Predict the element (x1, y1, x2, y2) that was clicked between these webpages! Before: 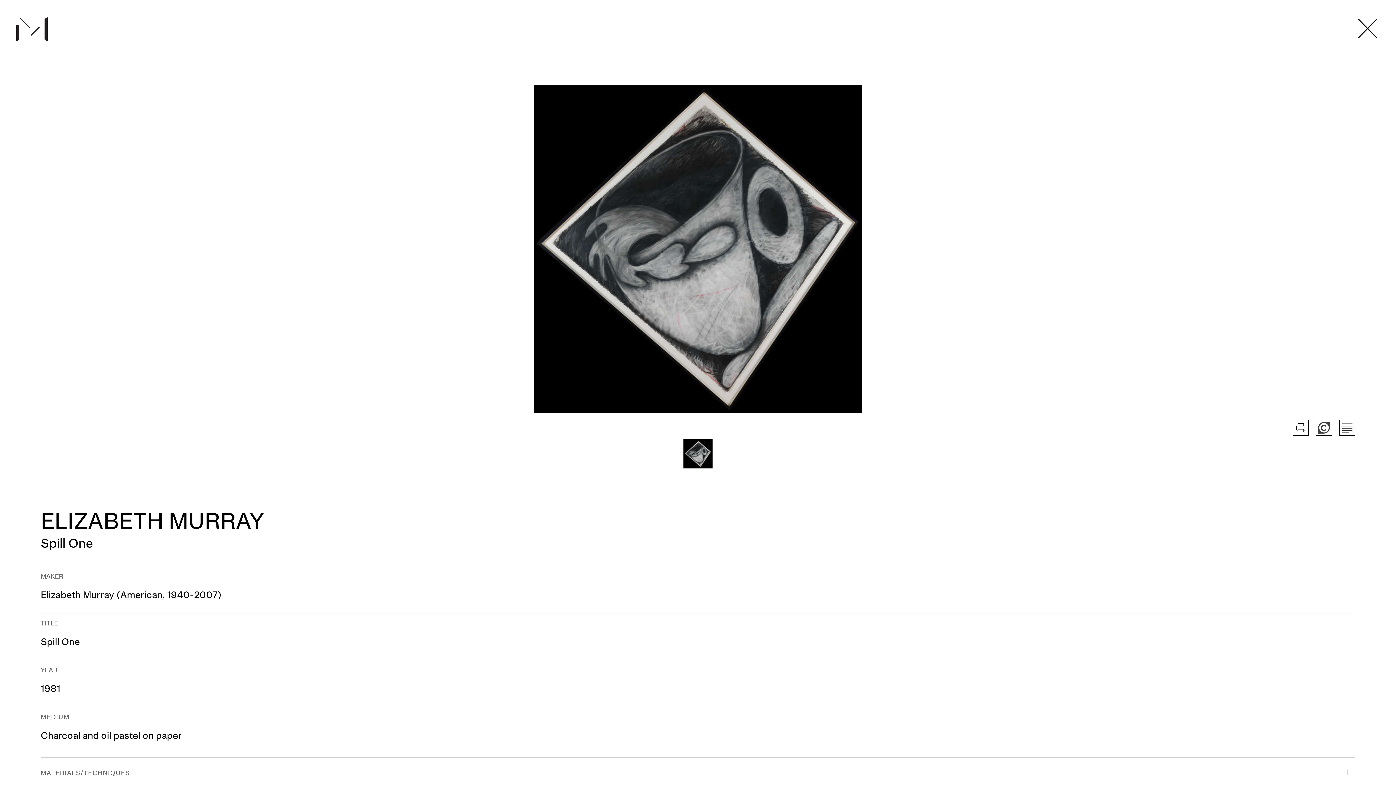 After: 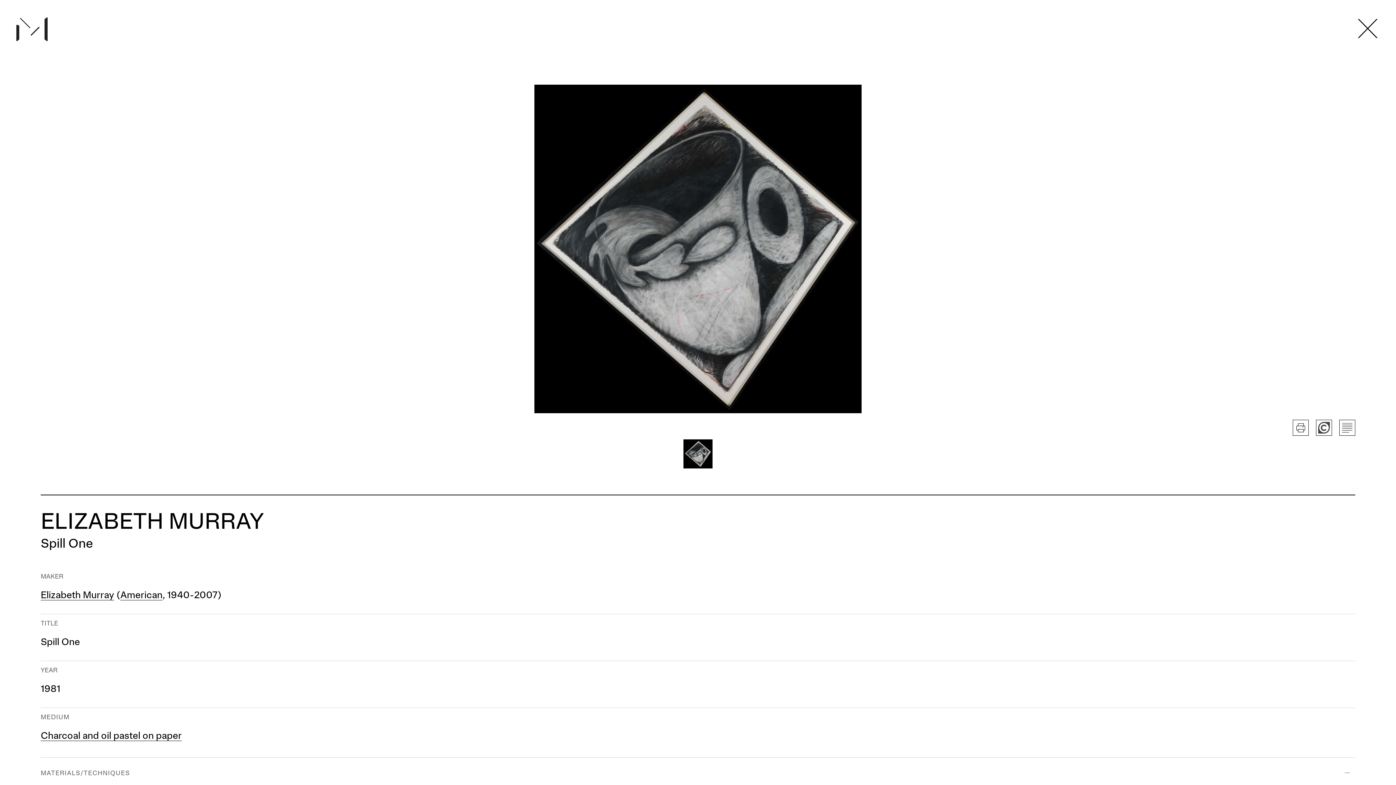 Action: label: MATERIALS/TECHNIQUES bbox: (40, 764, 1355, 782)